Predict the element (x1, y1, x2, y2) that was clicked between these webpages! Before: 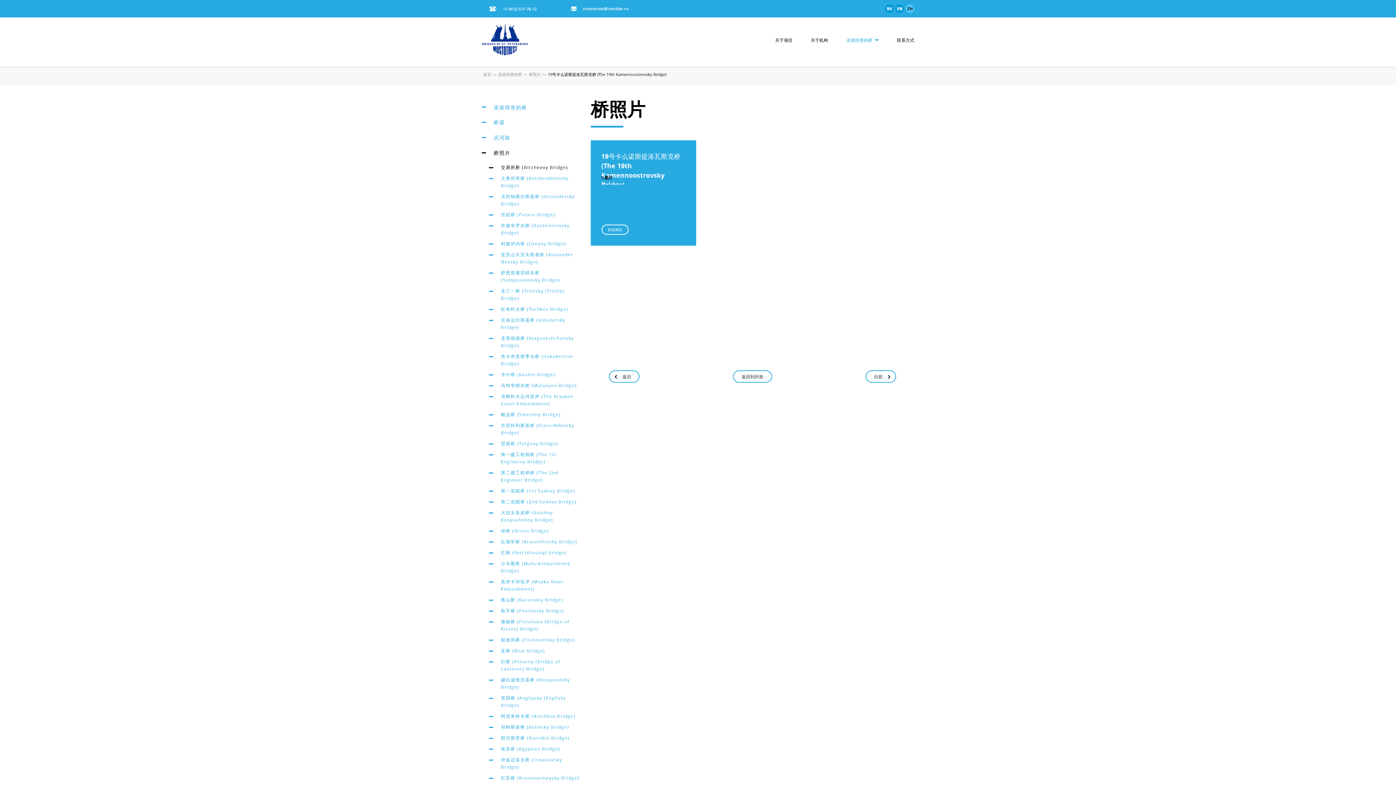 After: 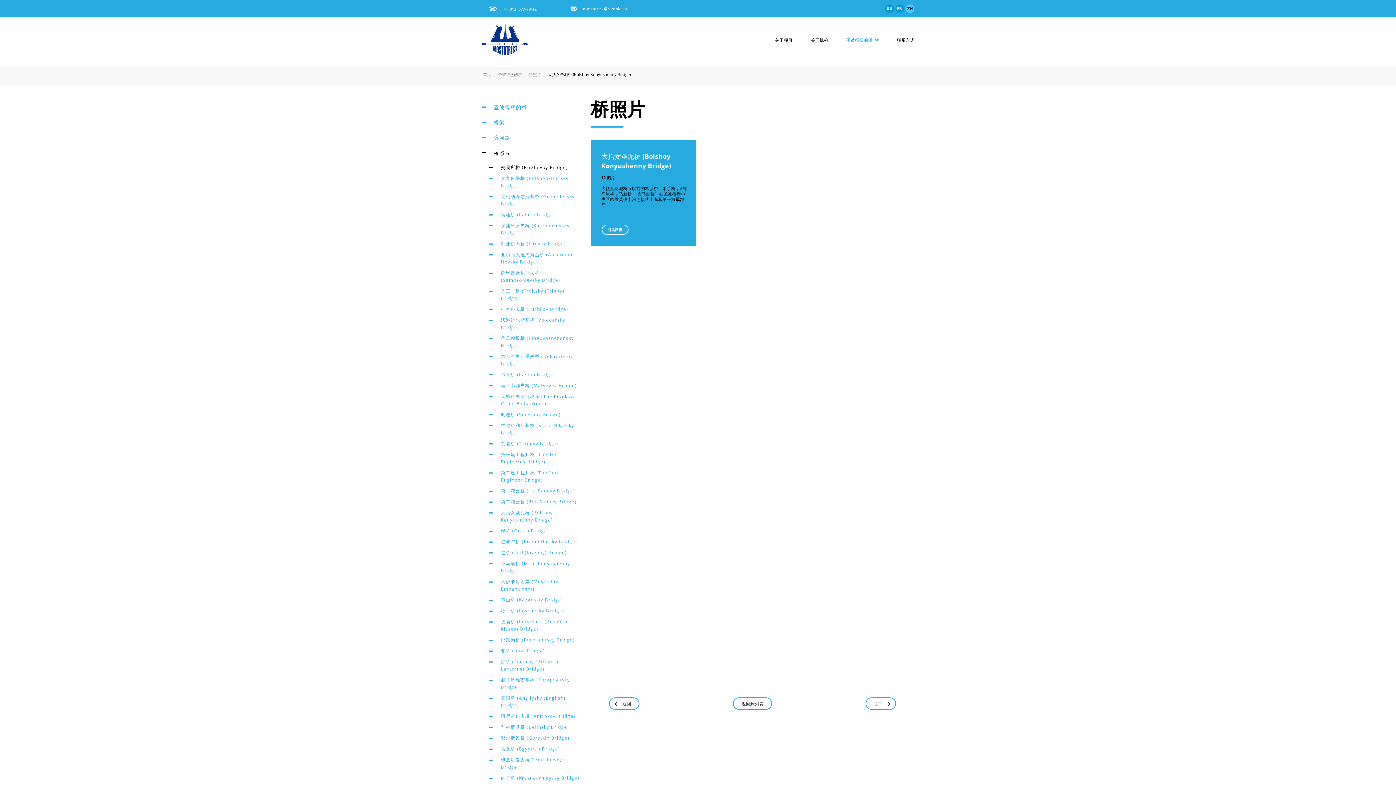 Action: bbox: (489, 509, 580, 523) label: 大括女圣泥桥 (Bolshoy Konyushenny Bridge)